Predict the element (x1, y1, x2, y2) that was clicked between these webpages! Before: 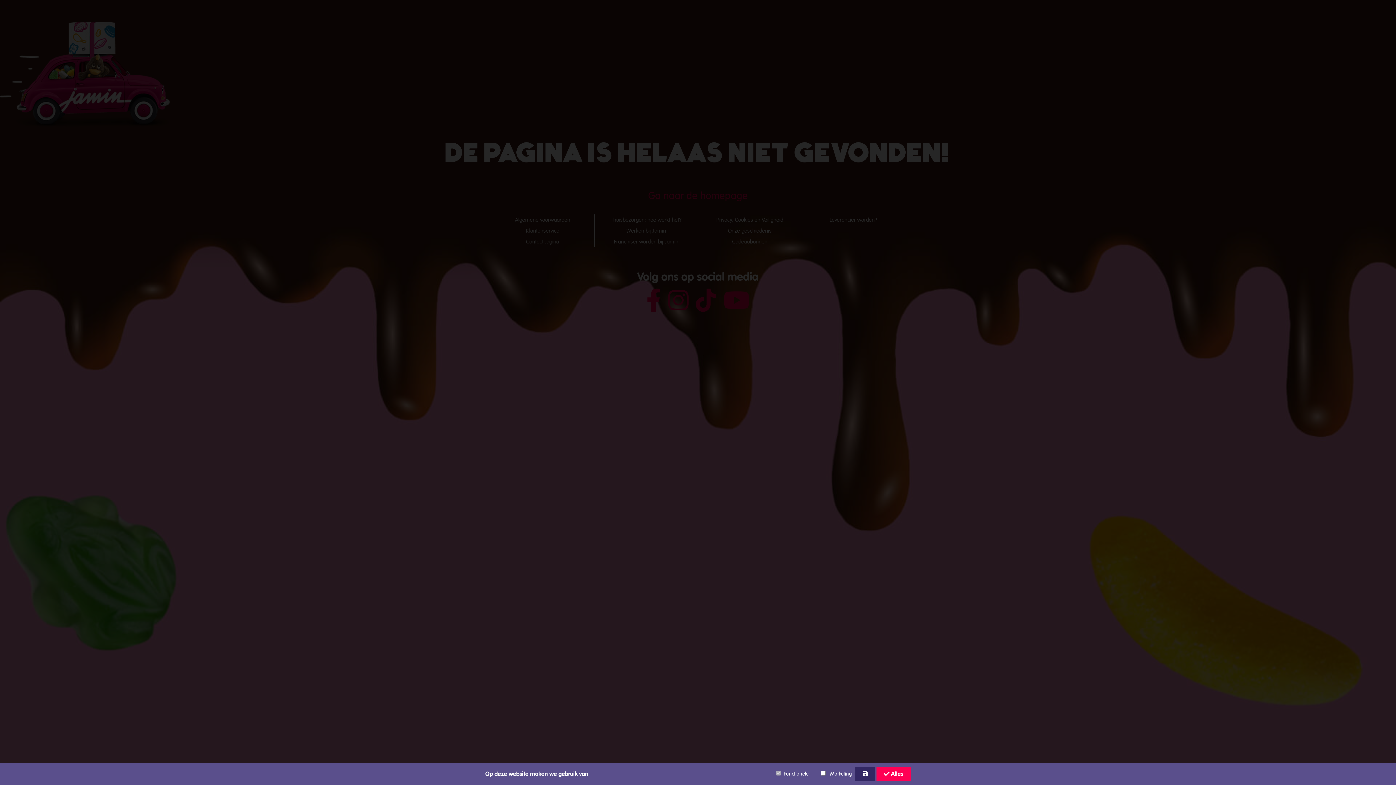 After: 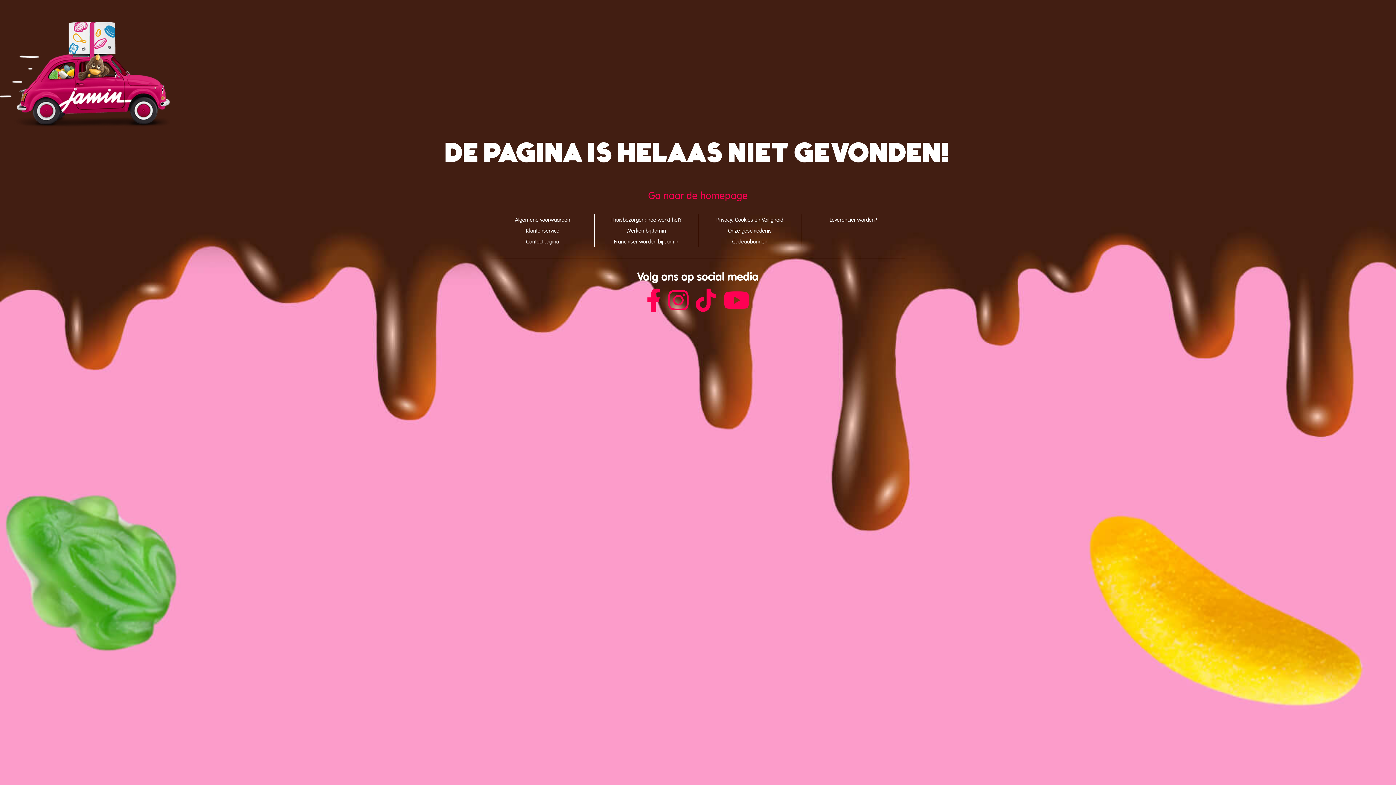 Action: bbox: (876, 767, 910, 781) label:  Alles